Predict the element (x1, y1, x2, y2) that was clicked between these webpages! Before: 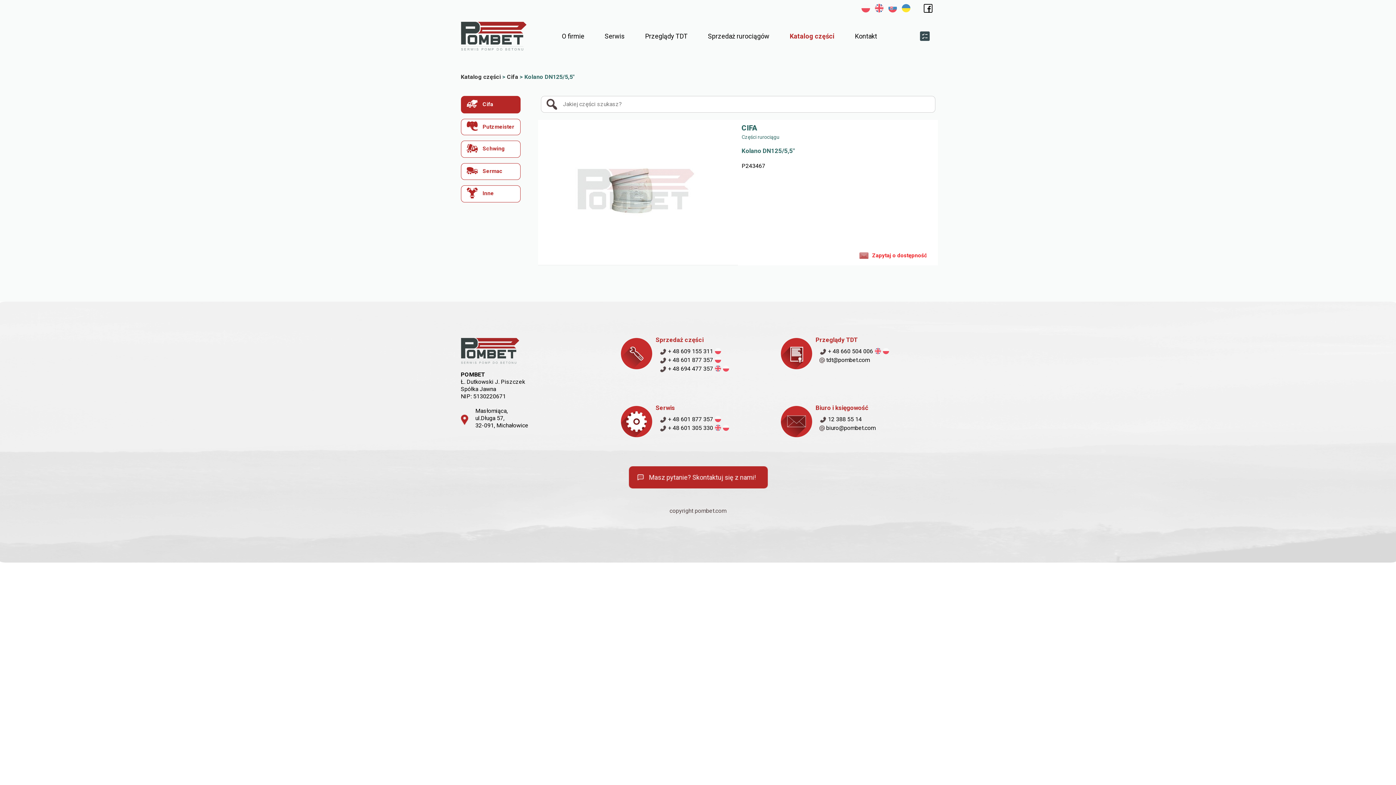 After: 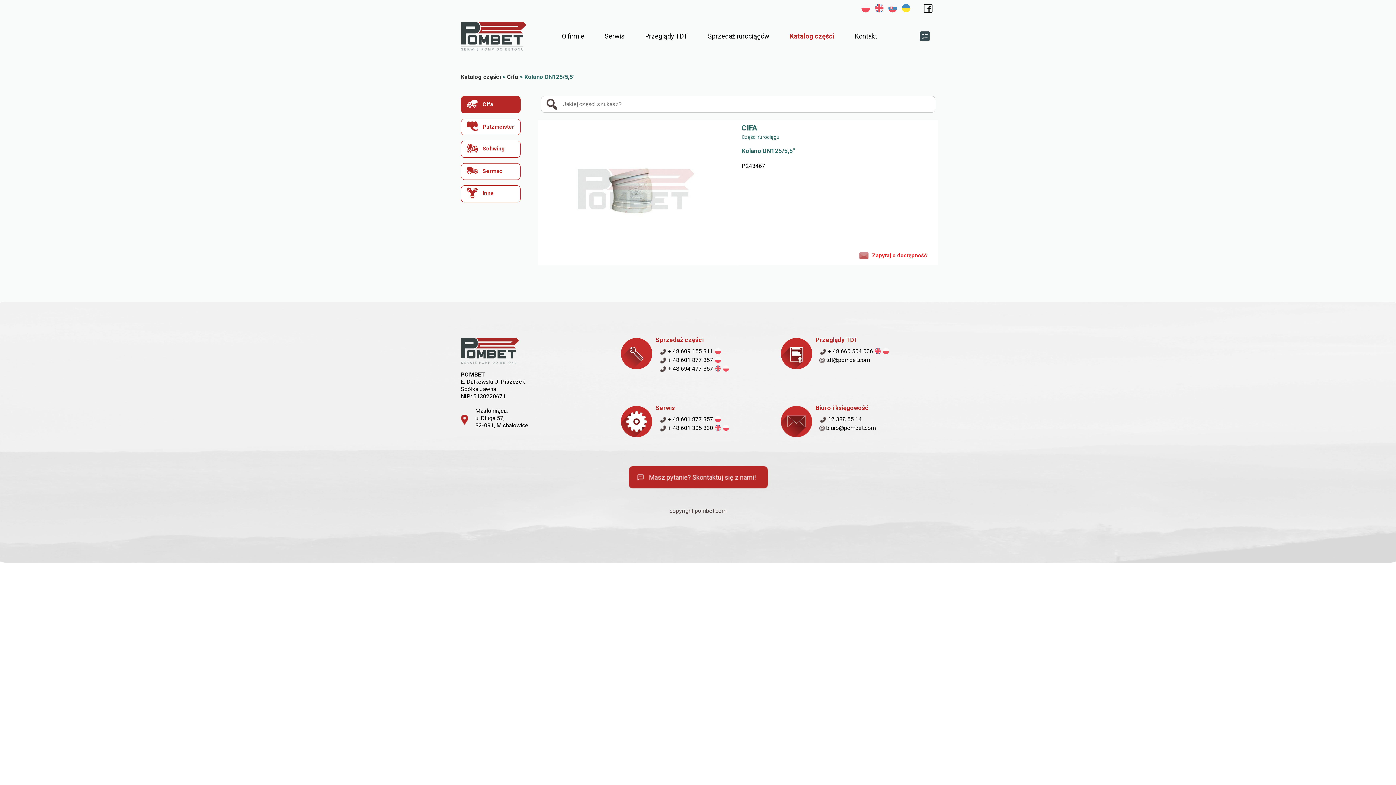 Action: bbox: (861, 4, 870, 11)